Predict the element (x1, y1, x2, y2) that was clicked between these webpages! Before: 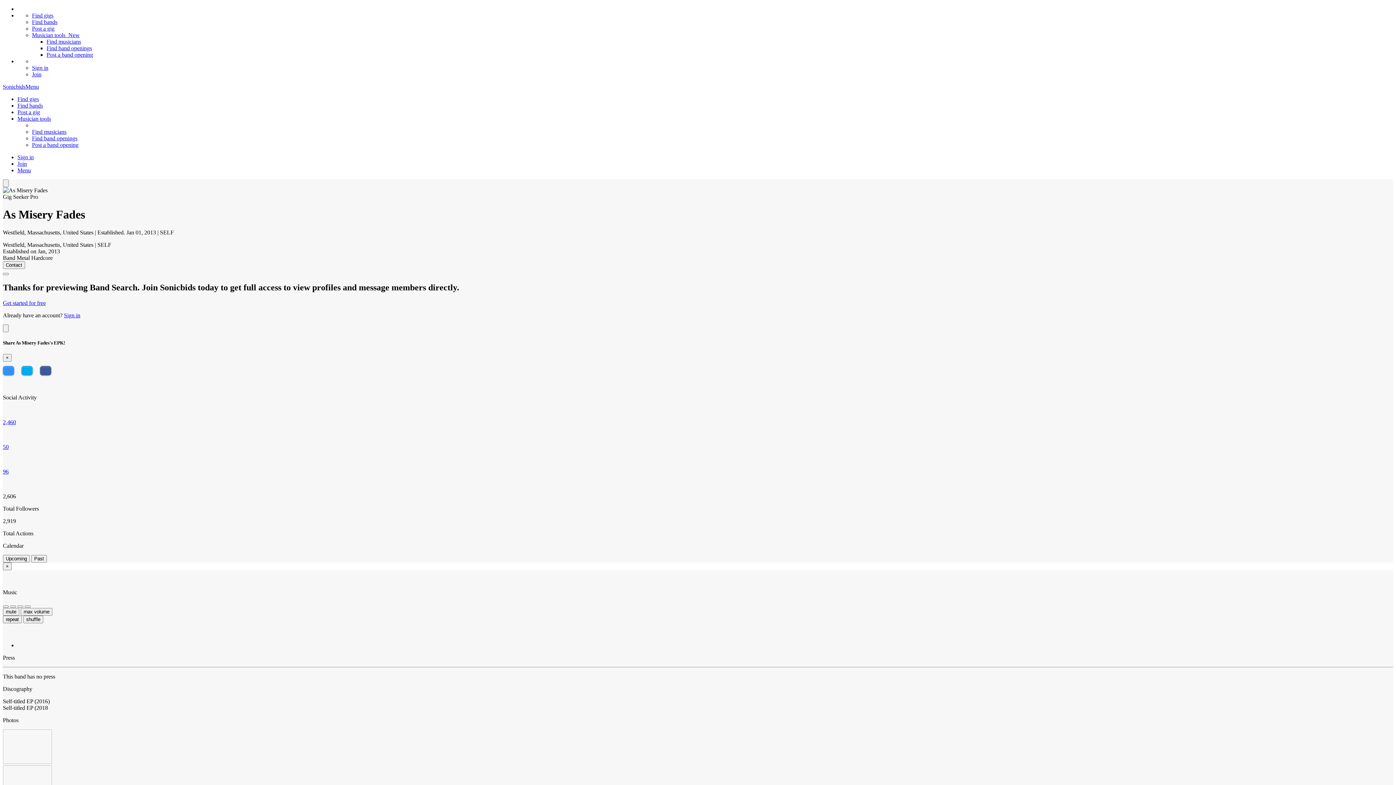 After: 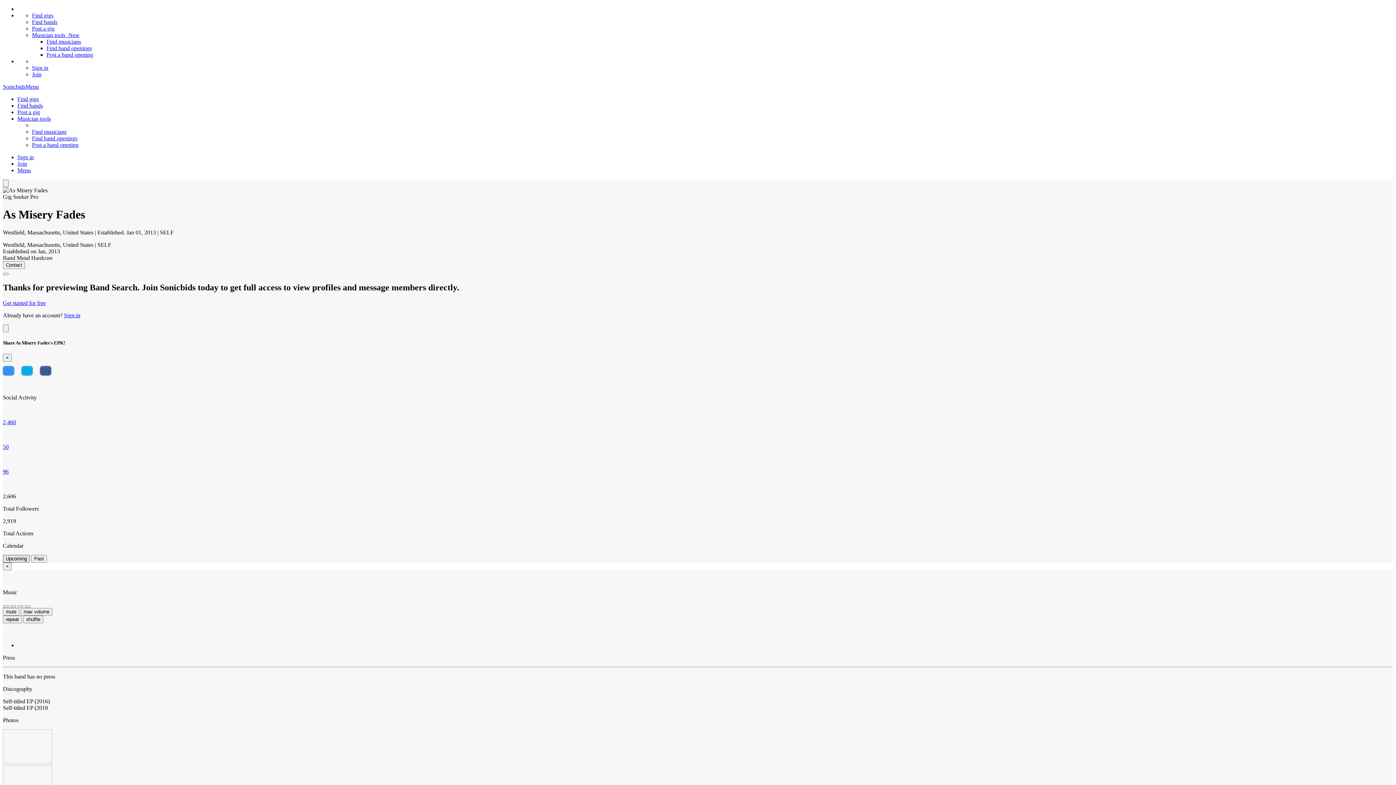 Action: bbox: (2, 555, 29, 562) label: Upcoming